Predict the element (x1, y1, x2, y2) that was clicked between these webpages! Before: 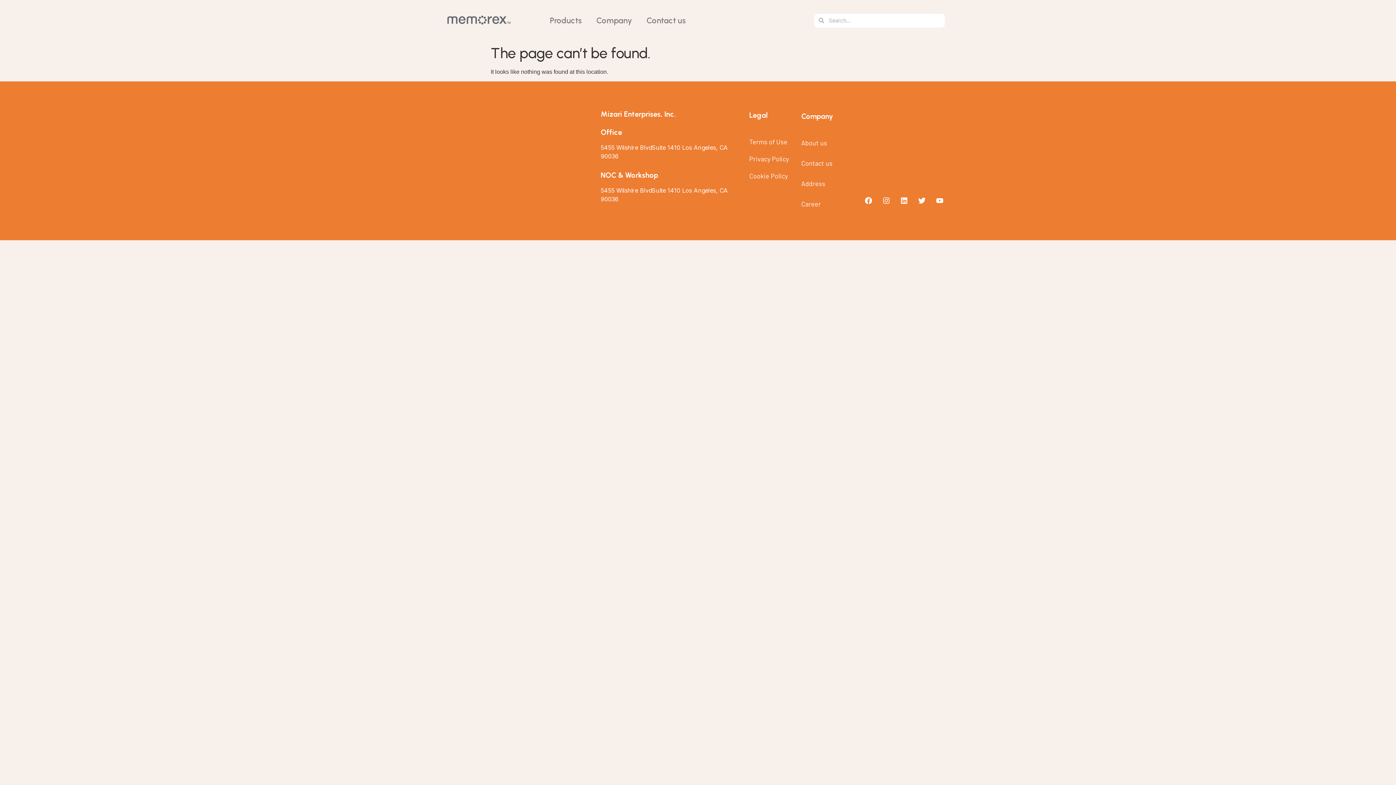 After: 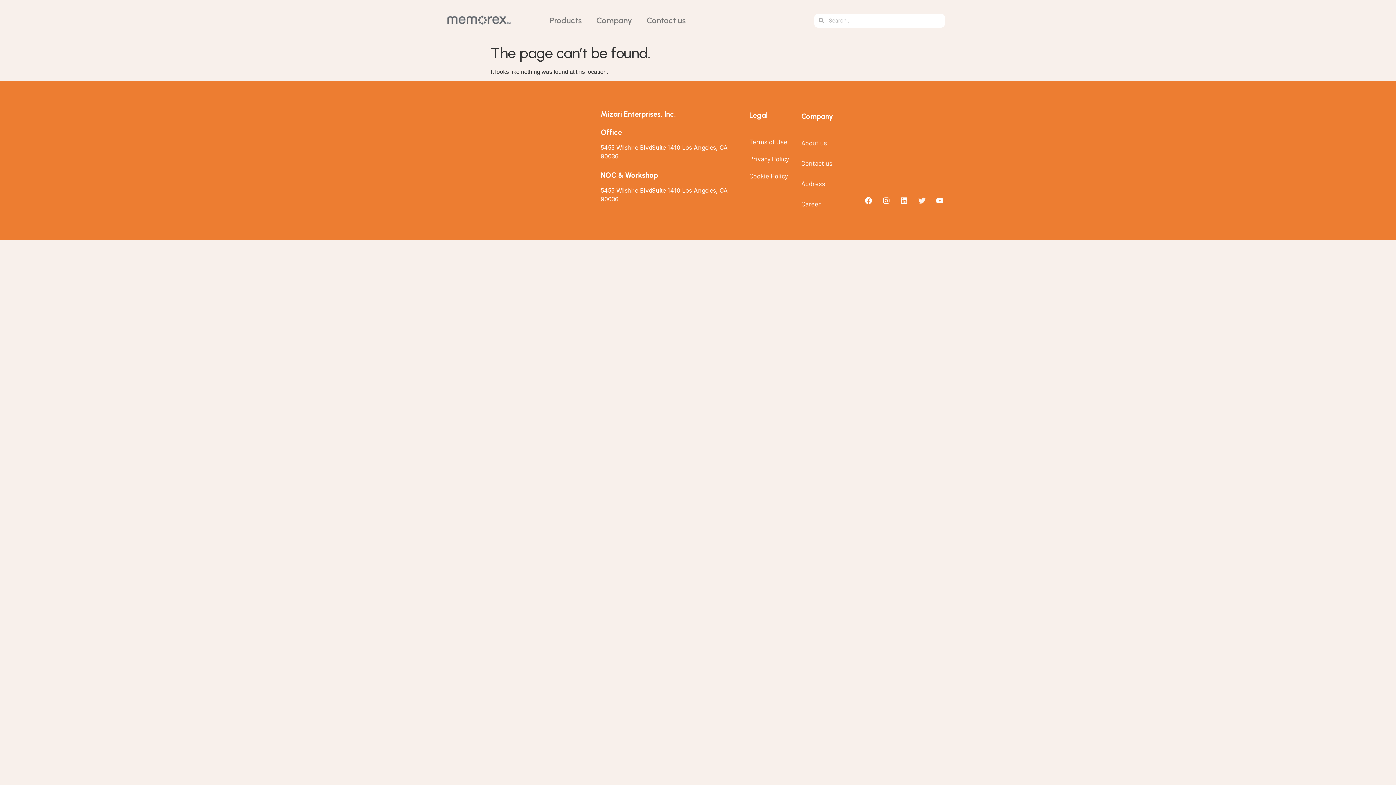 Action: label: Twitter bbox: (915, 193, 929, 208)